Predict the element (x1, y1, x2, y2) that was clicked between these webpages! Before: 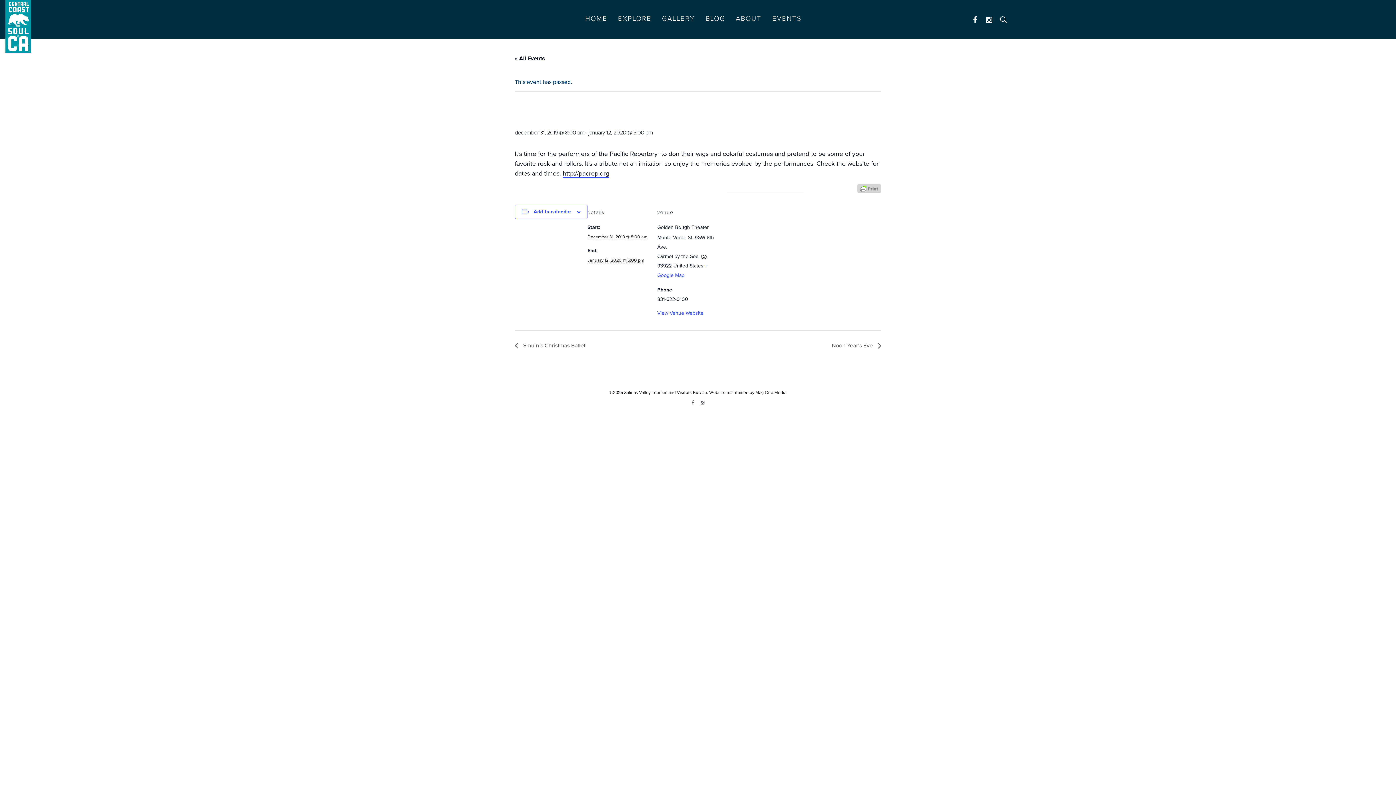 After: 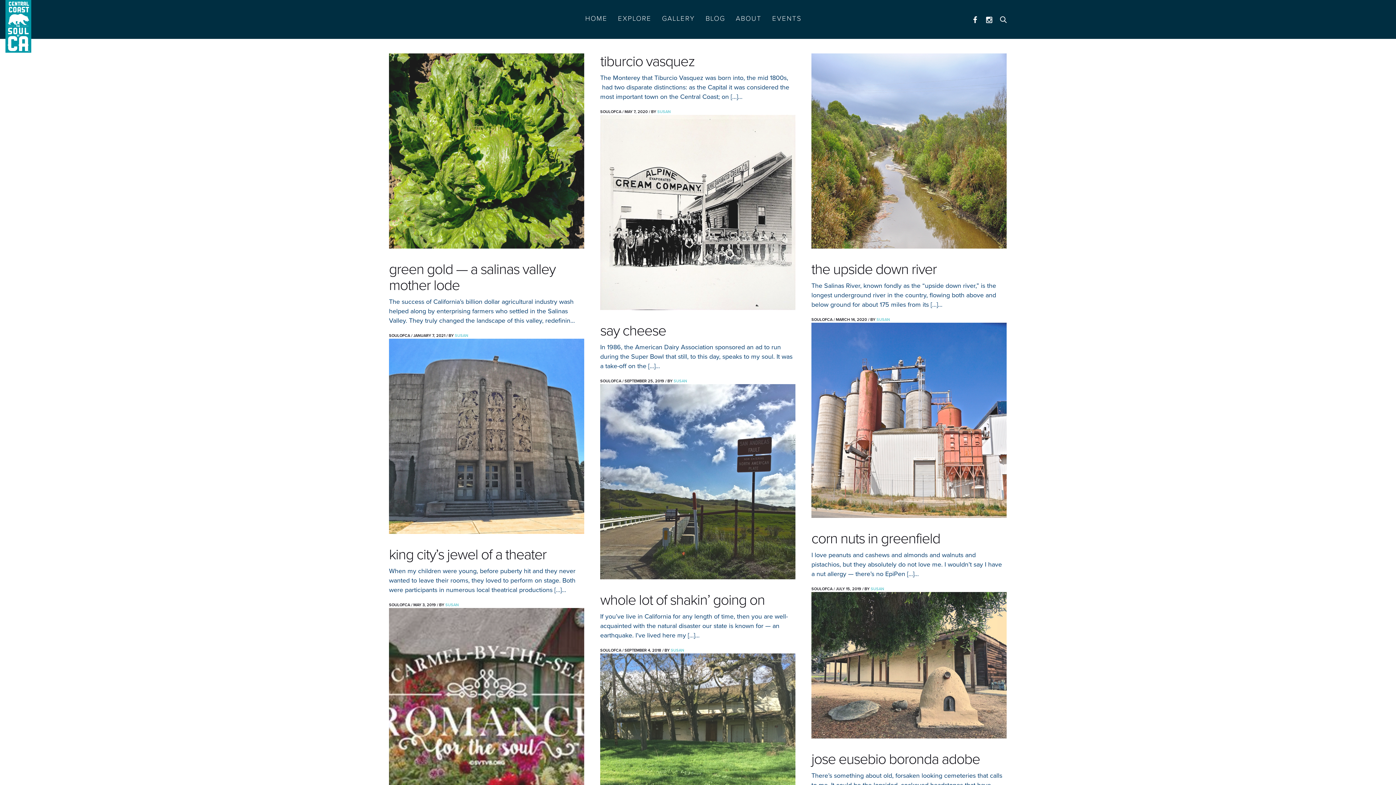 Action: label: BLOG bbox: (705, 14, 725, 22)